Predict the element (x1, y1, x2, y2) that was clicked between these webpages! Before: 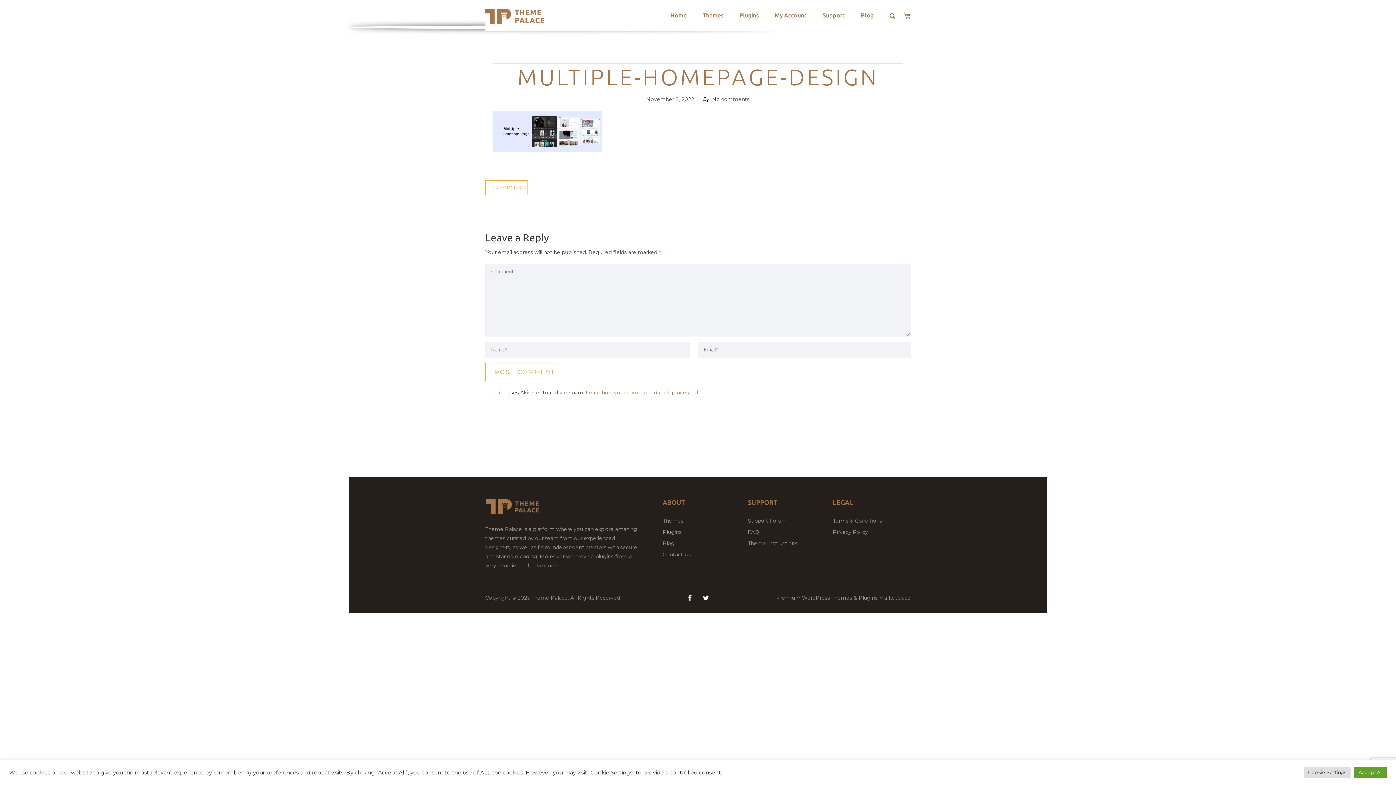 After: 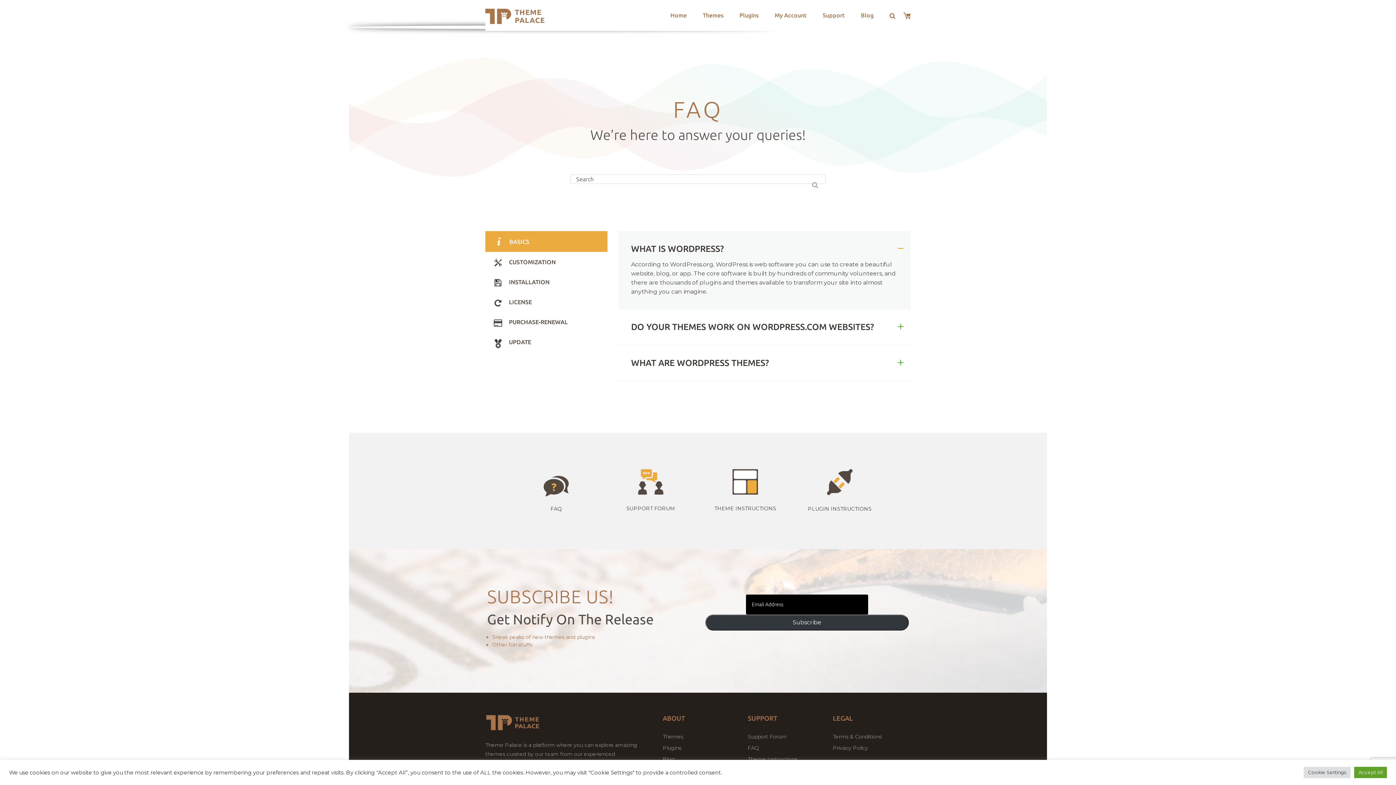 Action: bbox: (748, 528, 759, 535) label: FAQ